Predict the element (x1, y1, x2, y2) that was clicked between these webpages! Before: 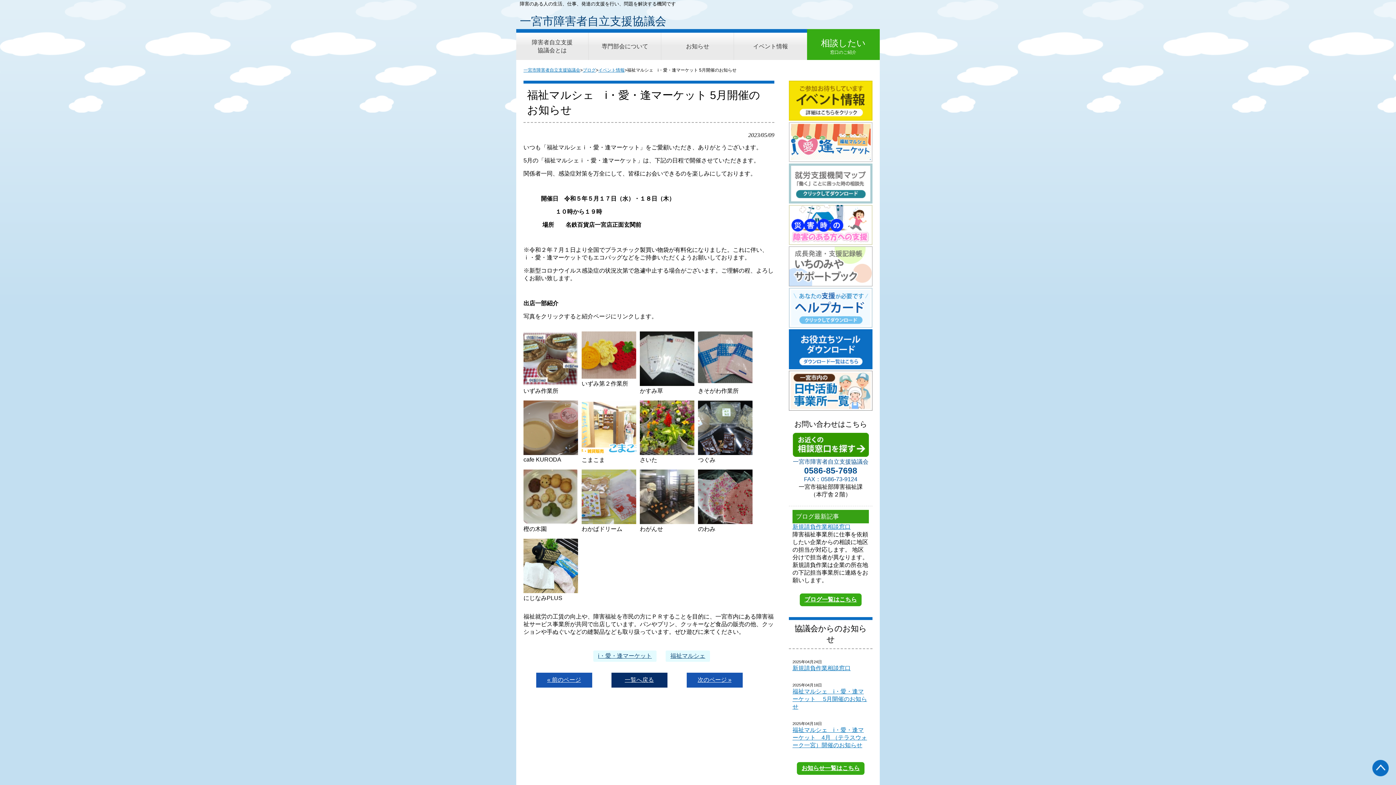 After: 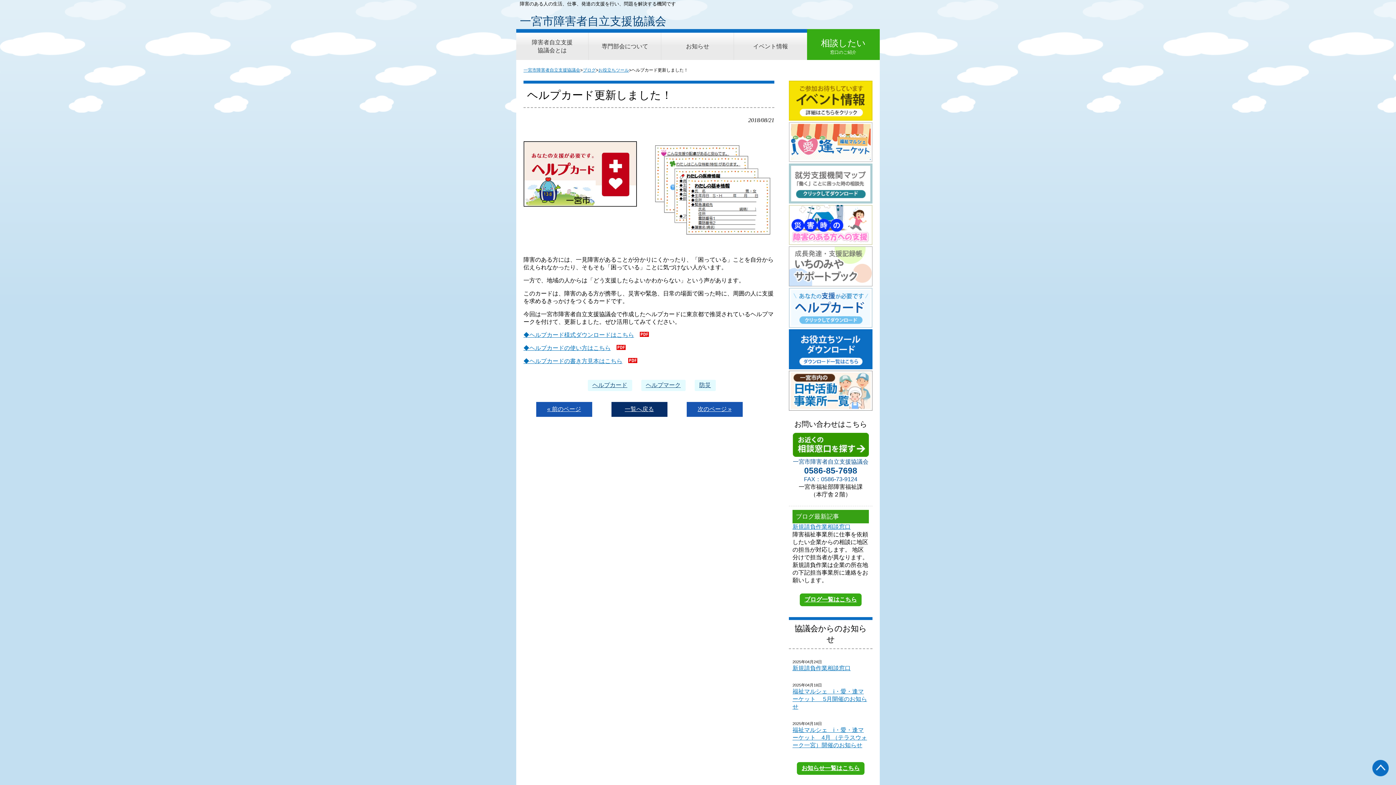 Action: bbox: (789, 322, 872, 329)